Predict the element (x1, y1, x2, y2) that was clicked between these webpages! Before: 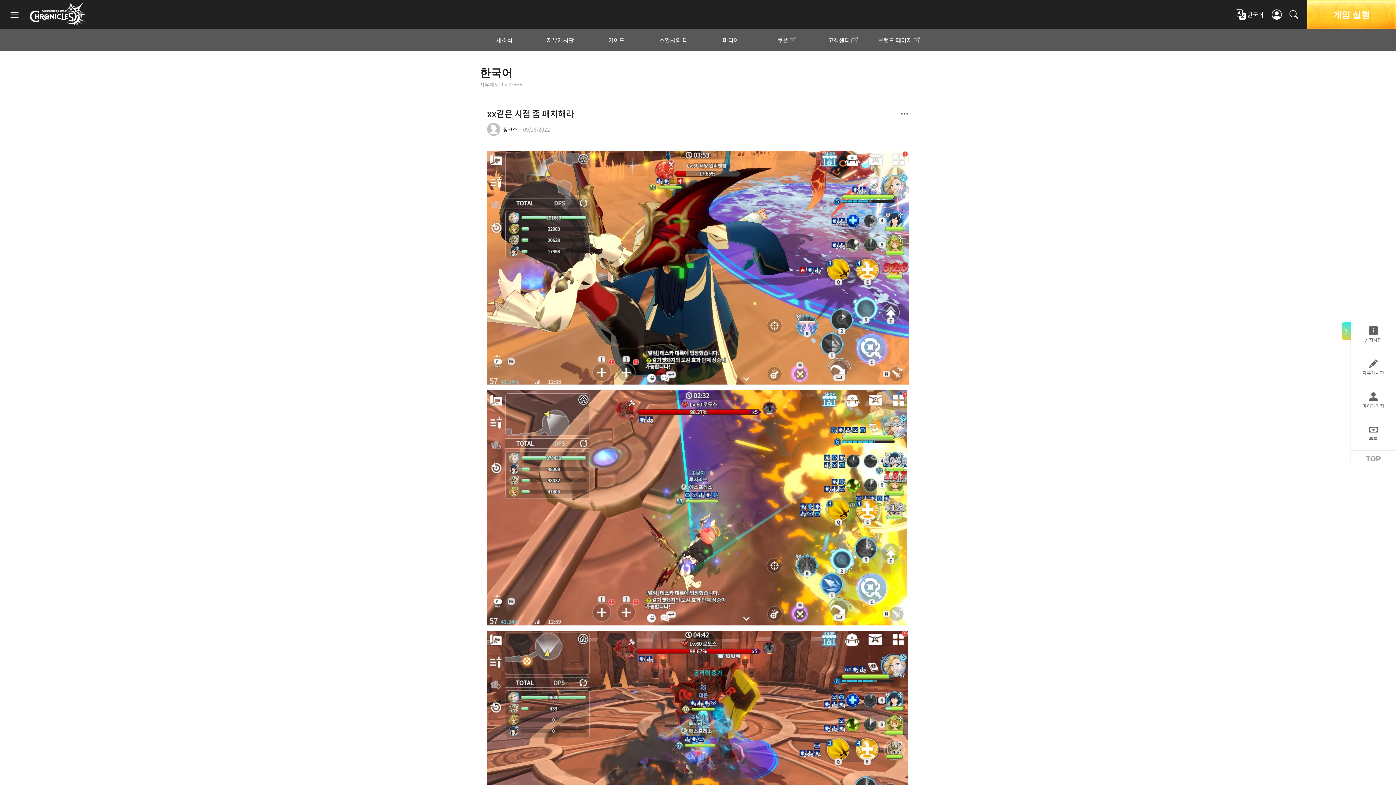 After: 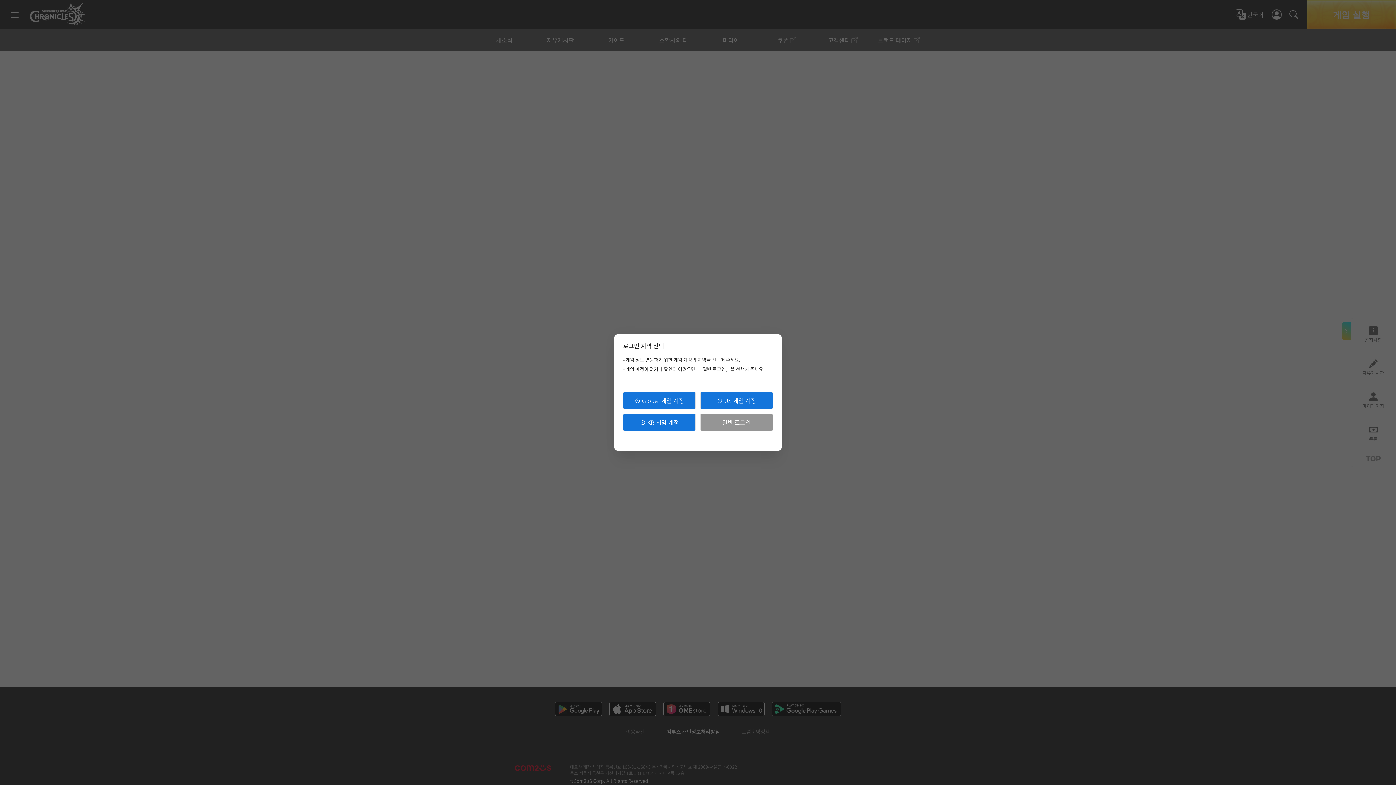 Action: label: 마이페이지 bbox: (1351, 384, 1396, 417)